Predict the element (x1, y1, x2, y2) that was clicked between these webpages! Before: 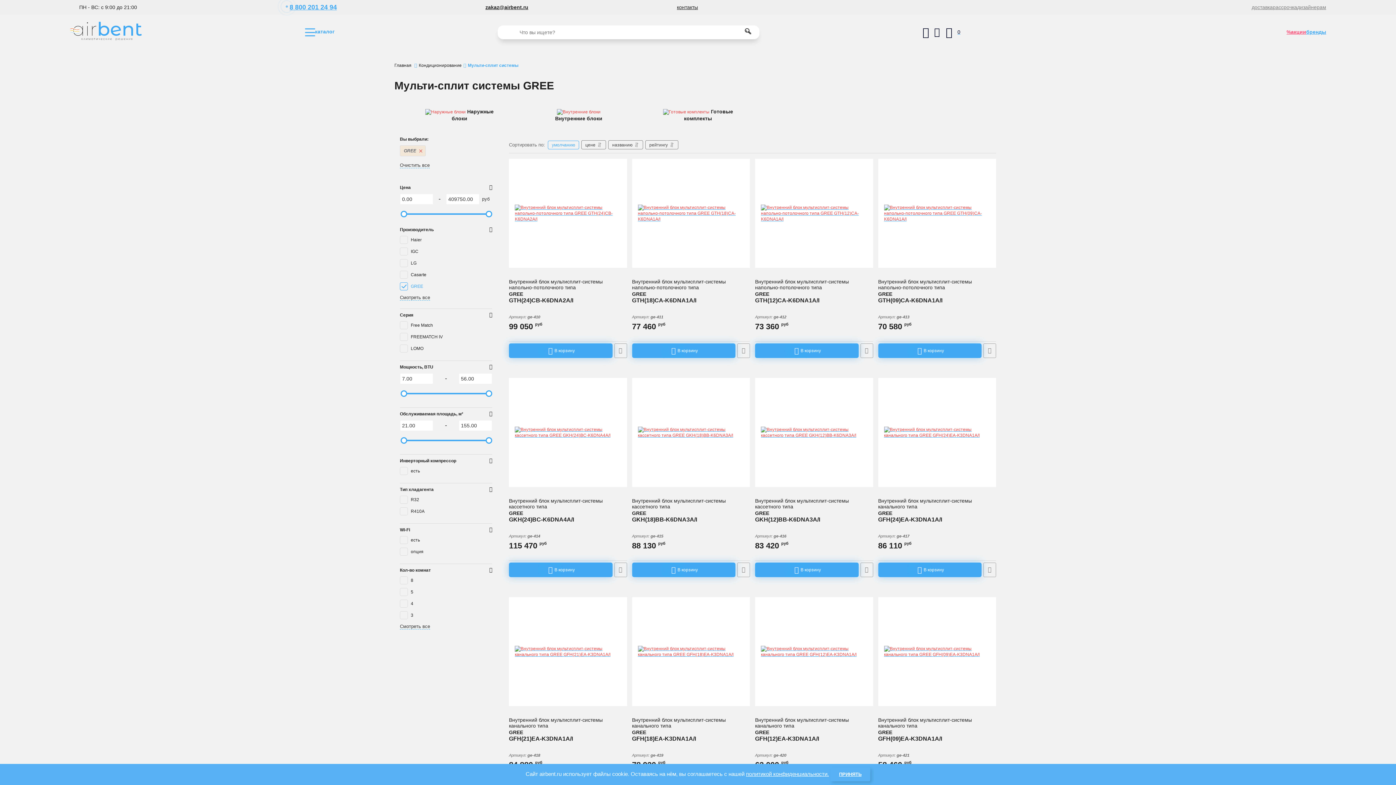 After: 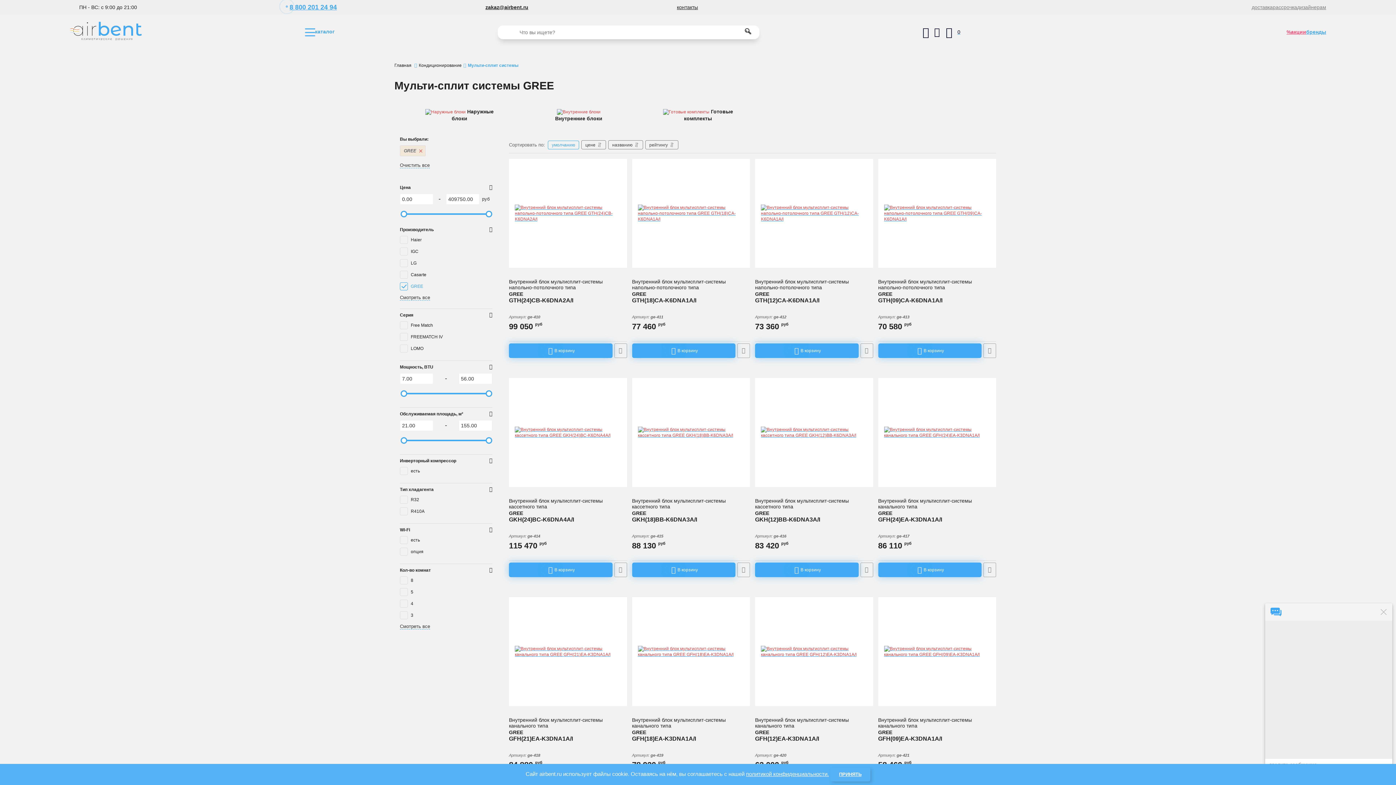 Action: bbox: (548, 140, 579, 149) label: умолчанию